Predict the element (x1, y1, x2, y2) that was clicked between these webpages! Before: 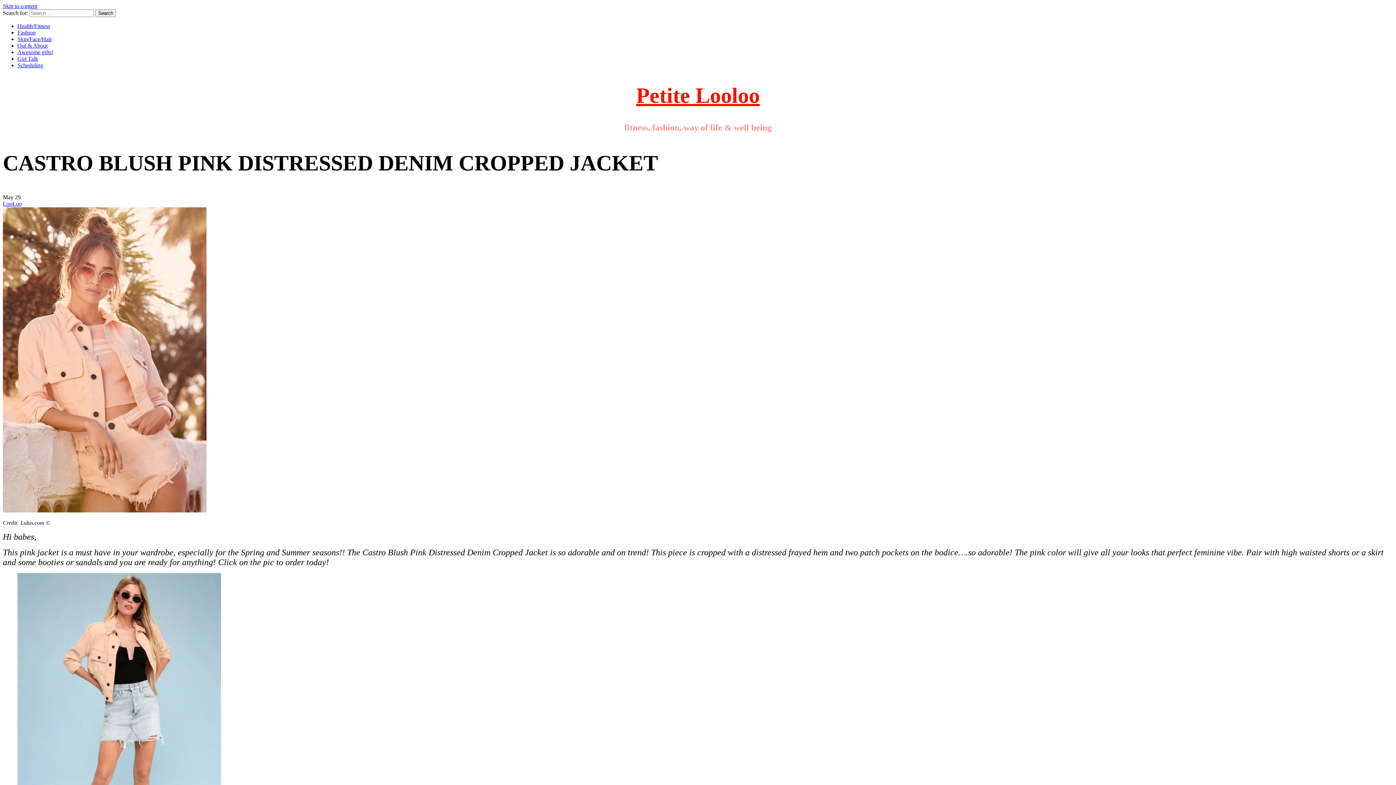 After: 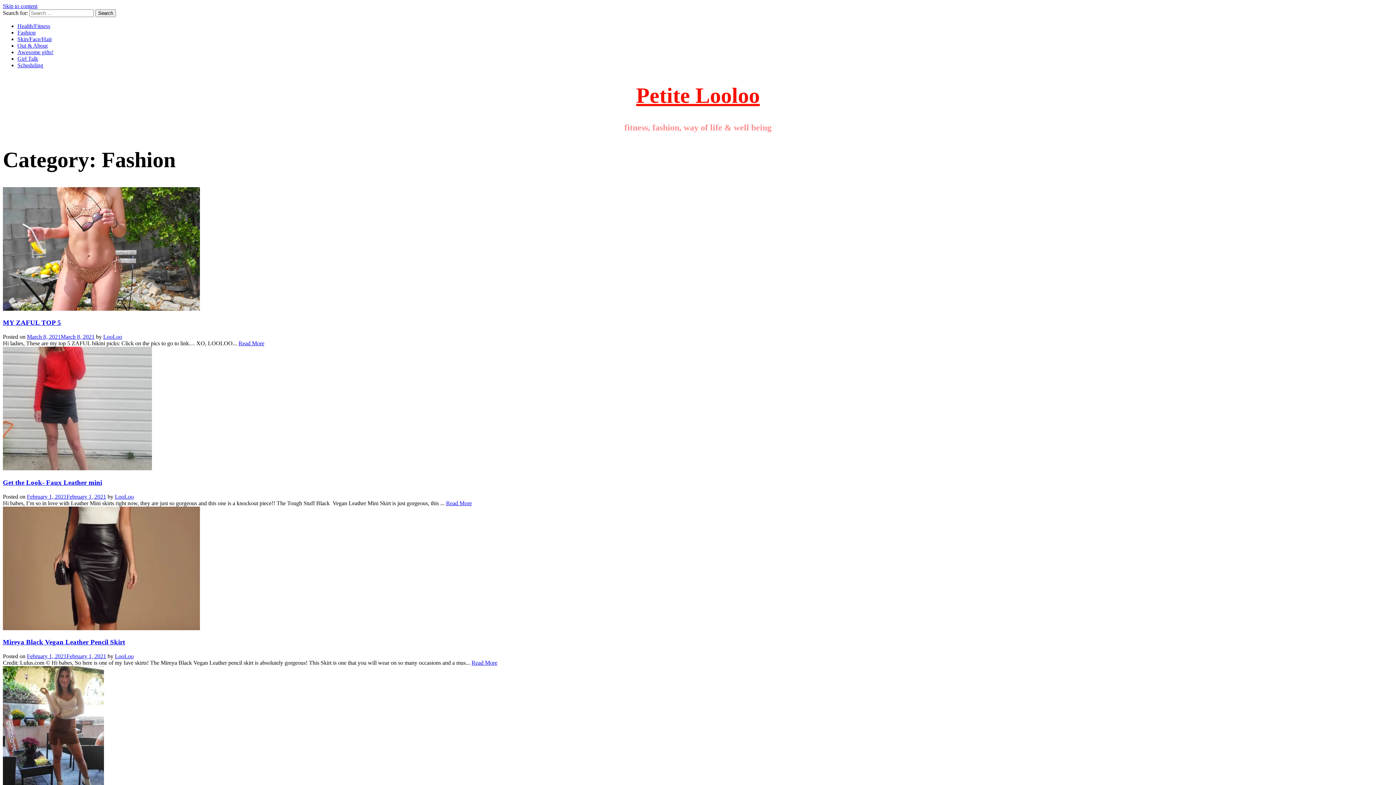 Action: label: Fashion bbox: (17, 29, 35, 35)